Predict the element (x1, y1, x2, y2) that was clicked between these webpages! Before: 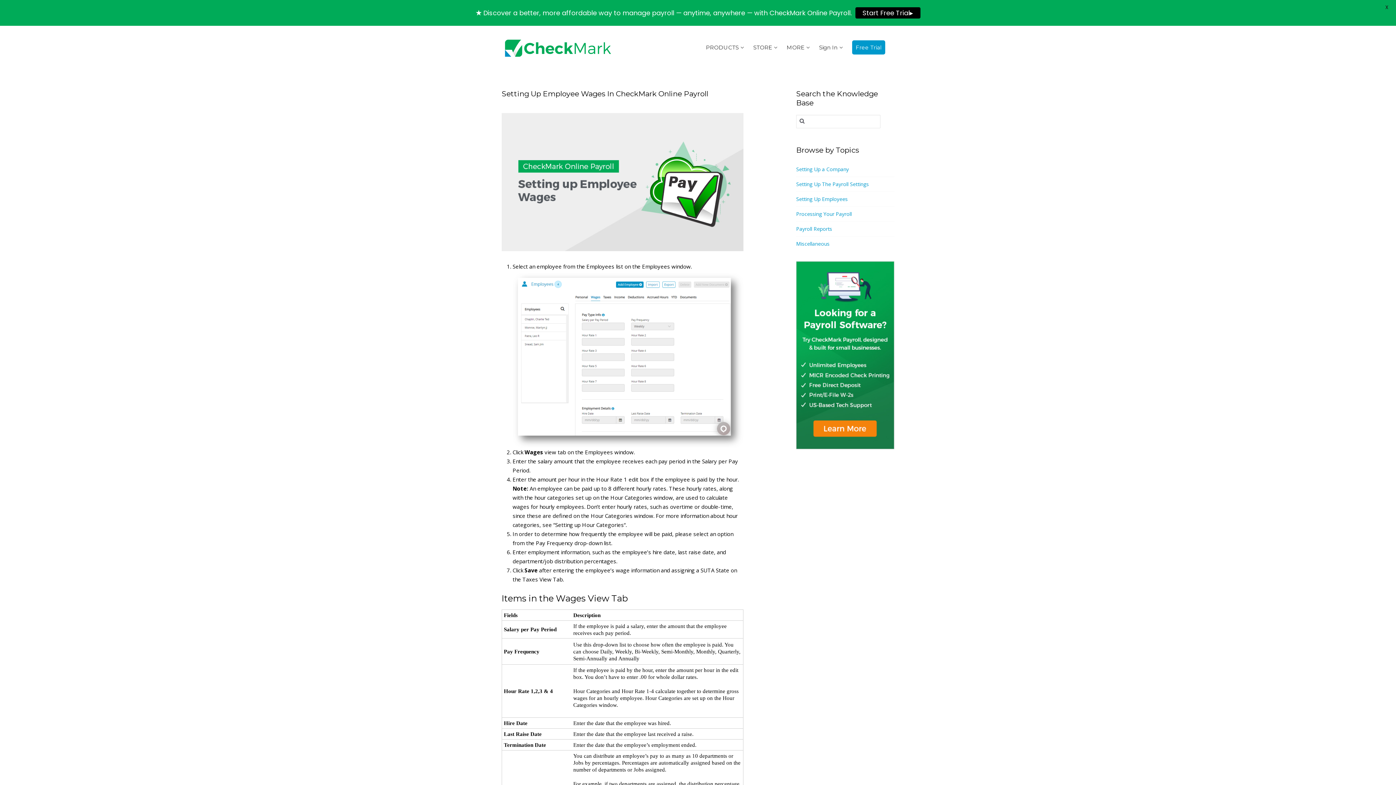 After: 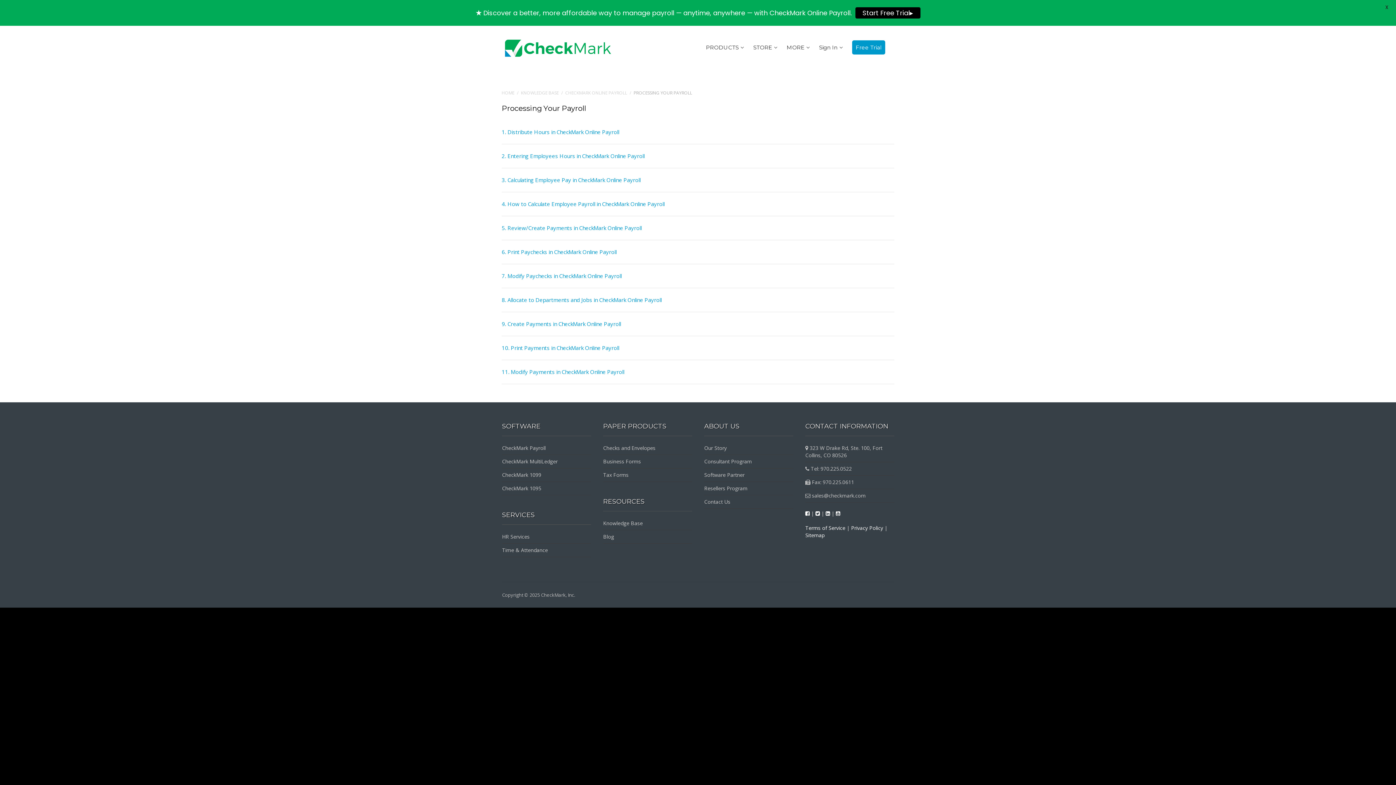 Action: label: Processing Your Payroll bbox: (796, 210, 852, 217)